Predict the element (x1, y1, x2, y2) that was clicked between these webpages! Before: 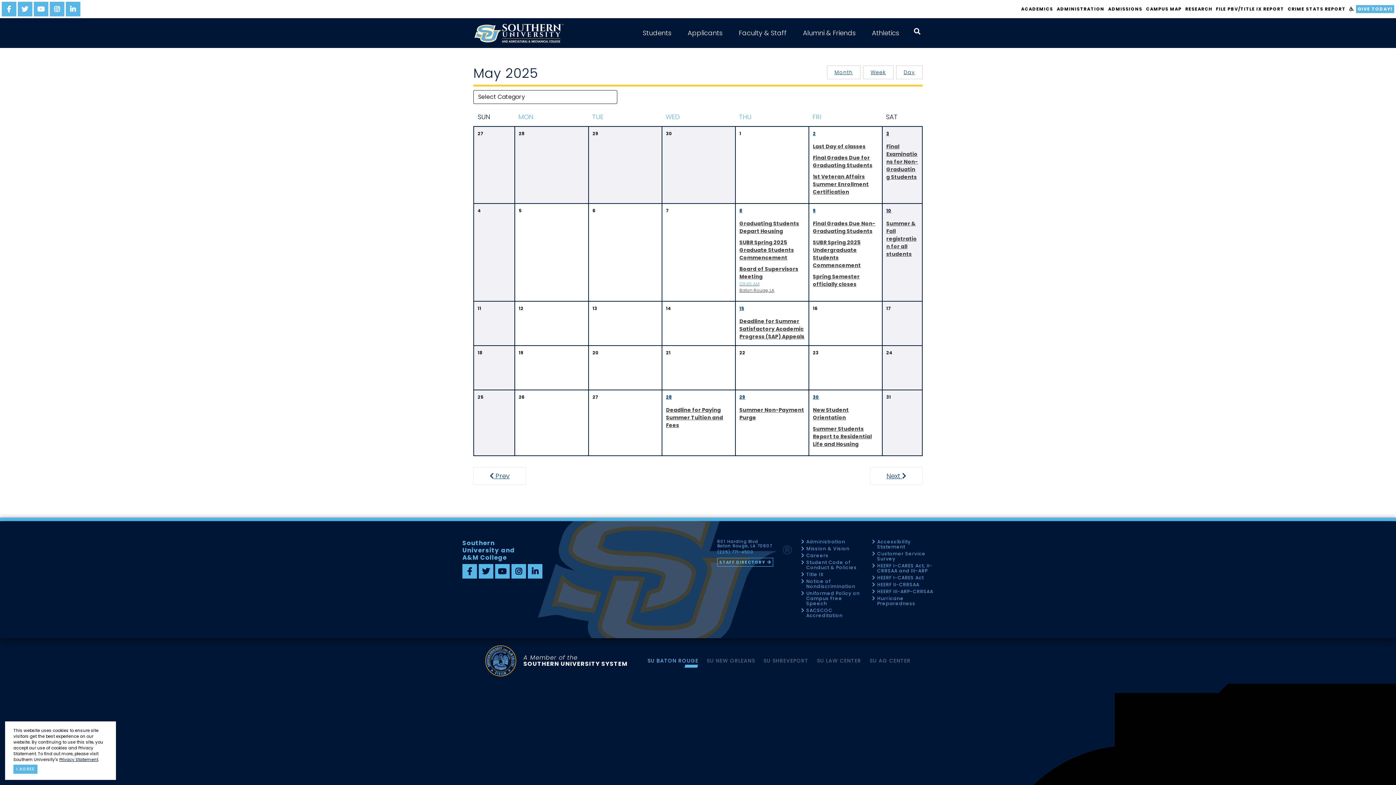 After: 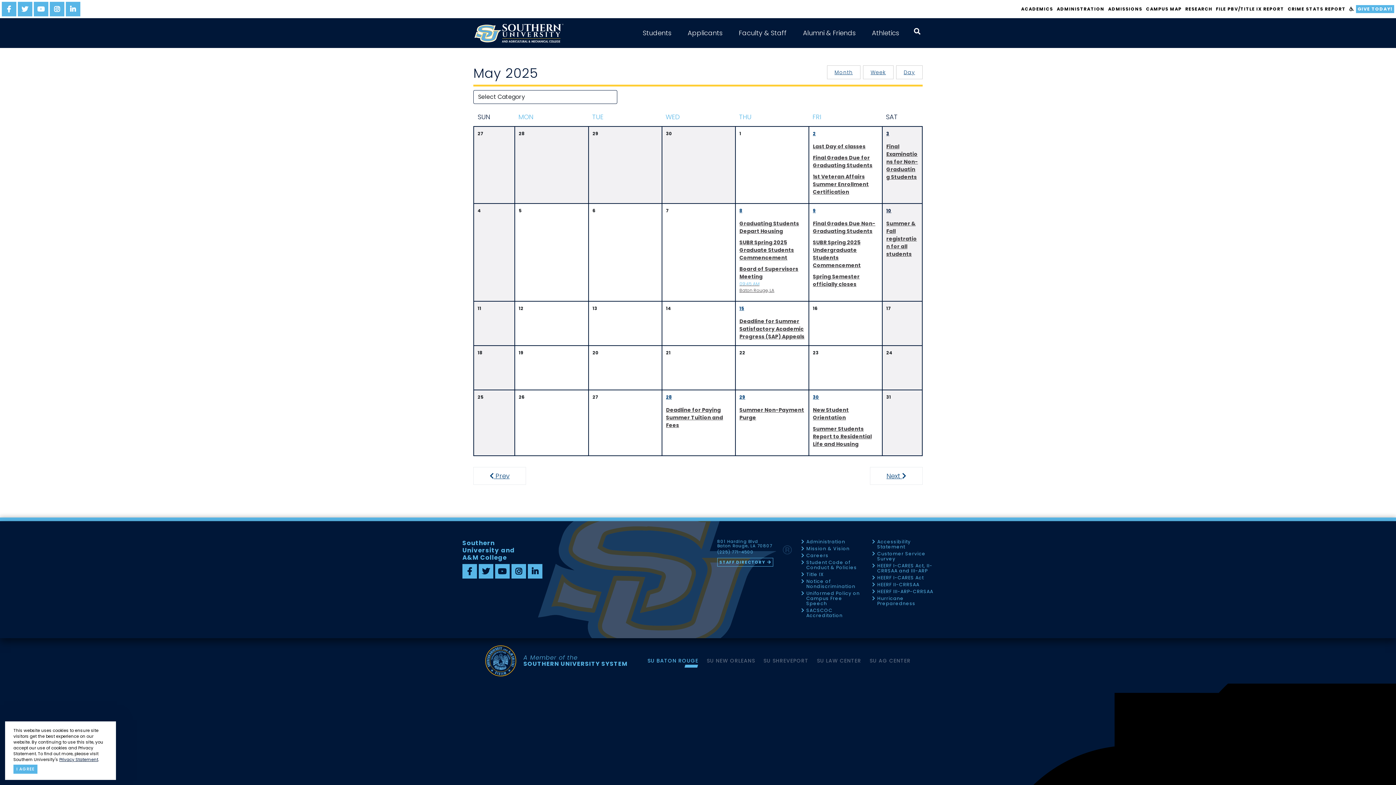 Action: label:  A Member of the
SOUTHERN UNIVERSITY SYSTEM bbox: (485, 657, 627, 664)